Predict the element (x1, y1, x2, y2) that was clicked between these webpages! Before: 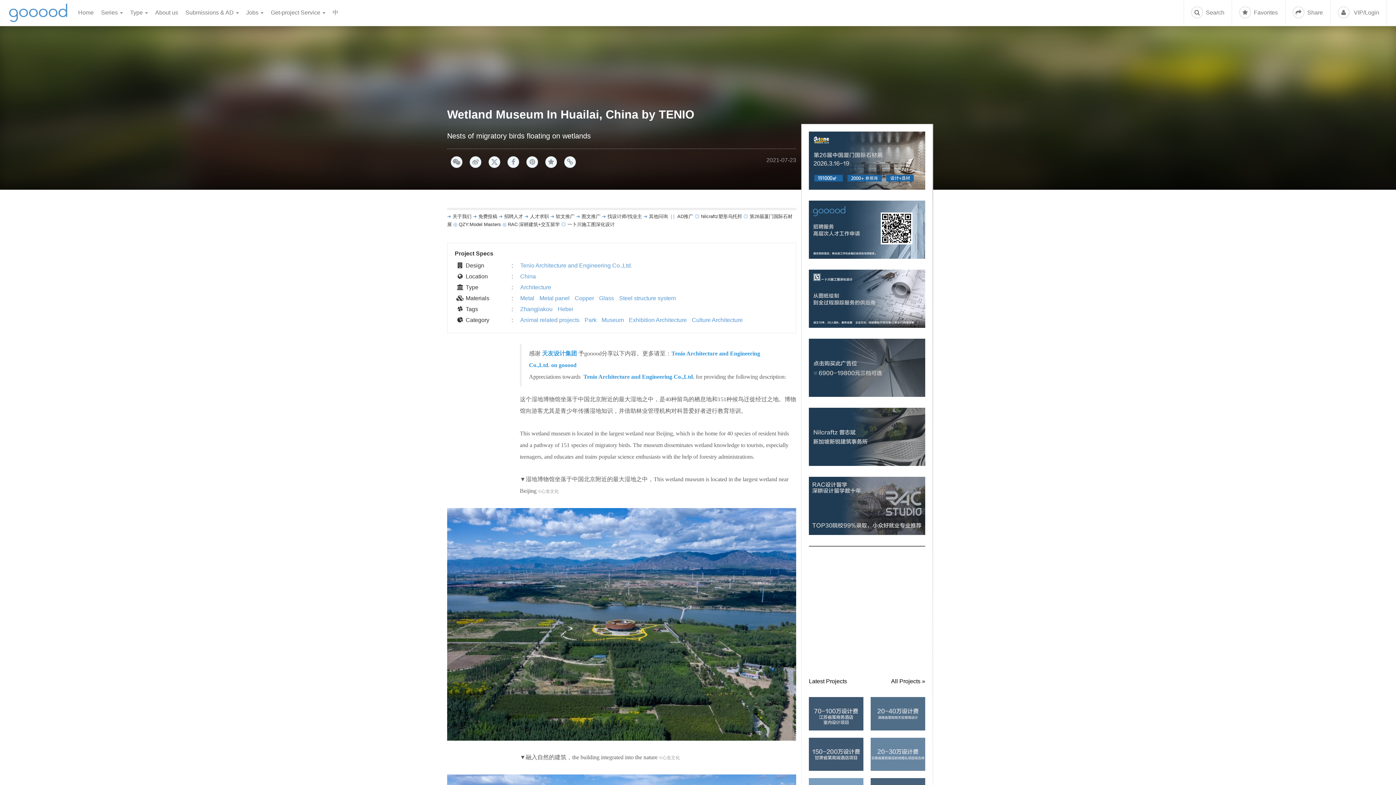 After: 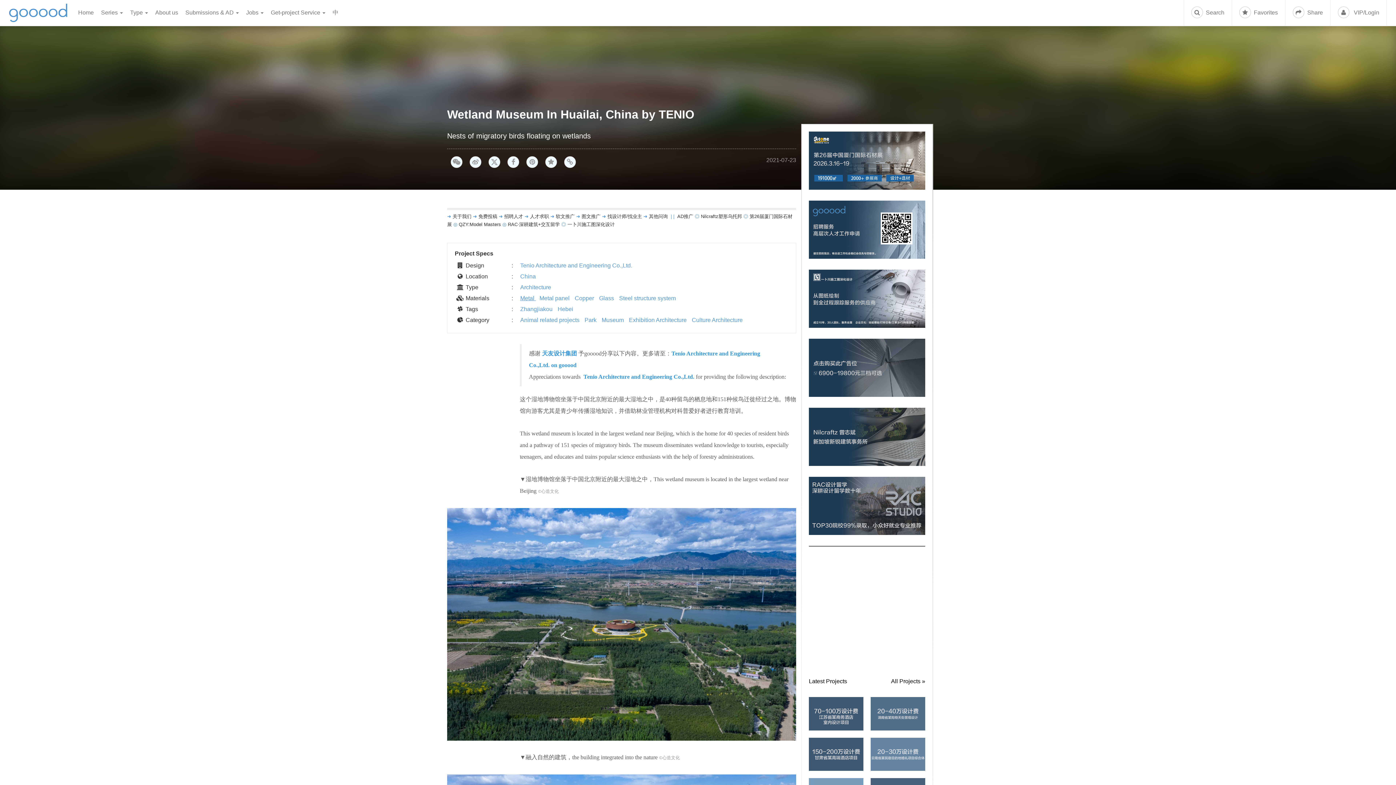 Action: label: Metal  bbox: (520, 295, 536, 301)